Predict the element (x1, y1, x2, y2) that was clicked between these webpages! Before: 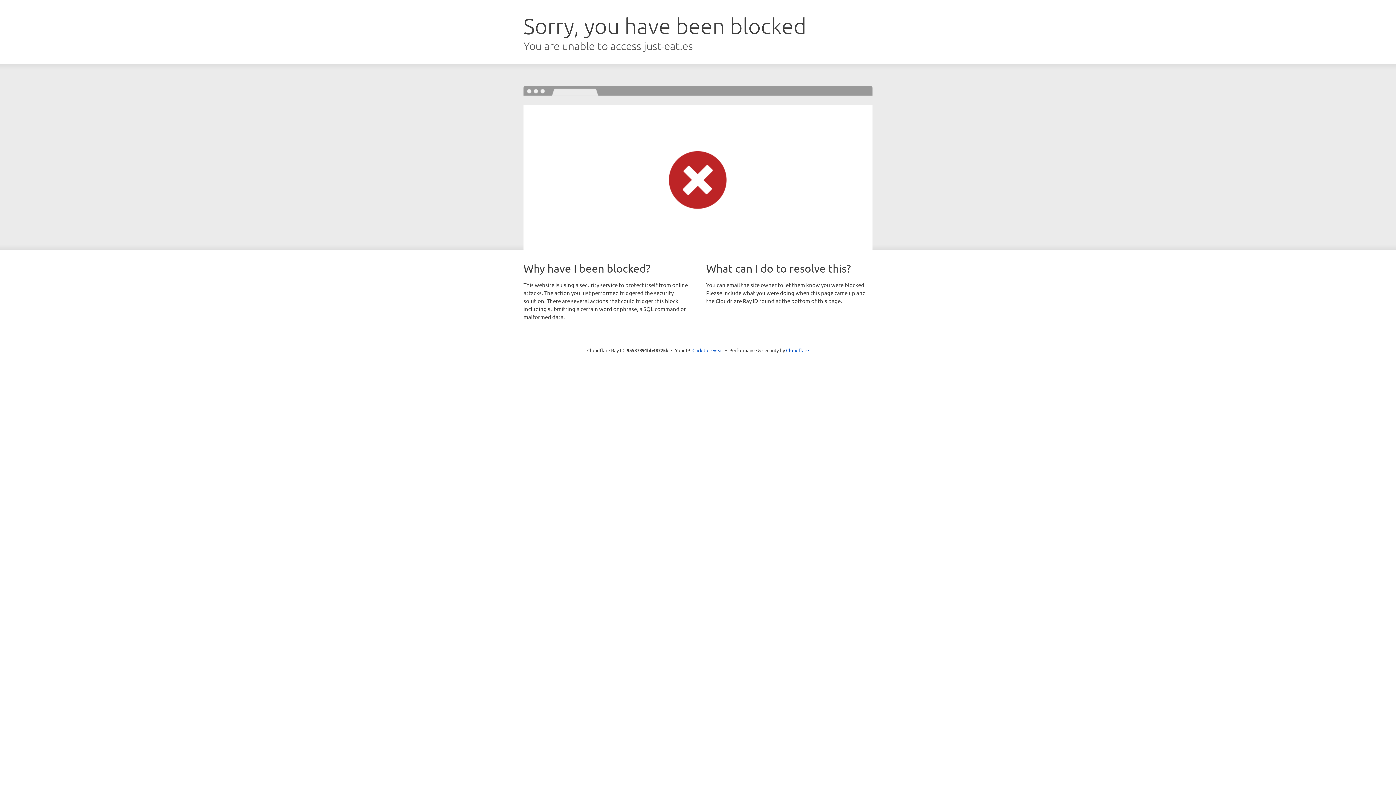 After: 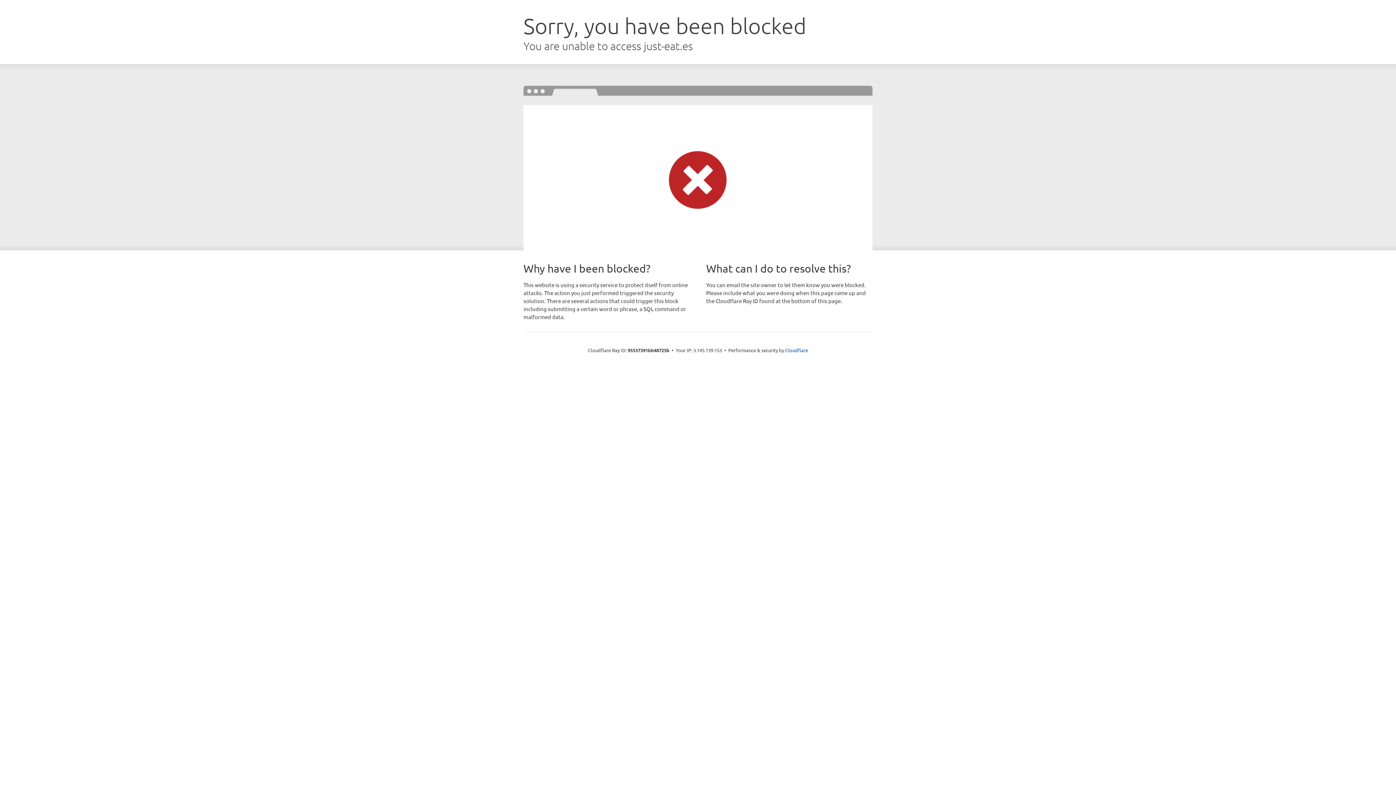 Action: bbox: (692, 346, 723, 353) label: Click to reveal